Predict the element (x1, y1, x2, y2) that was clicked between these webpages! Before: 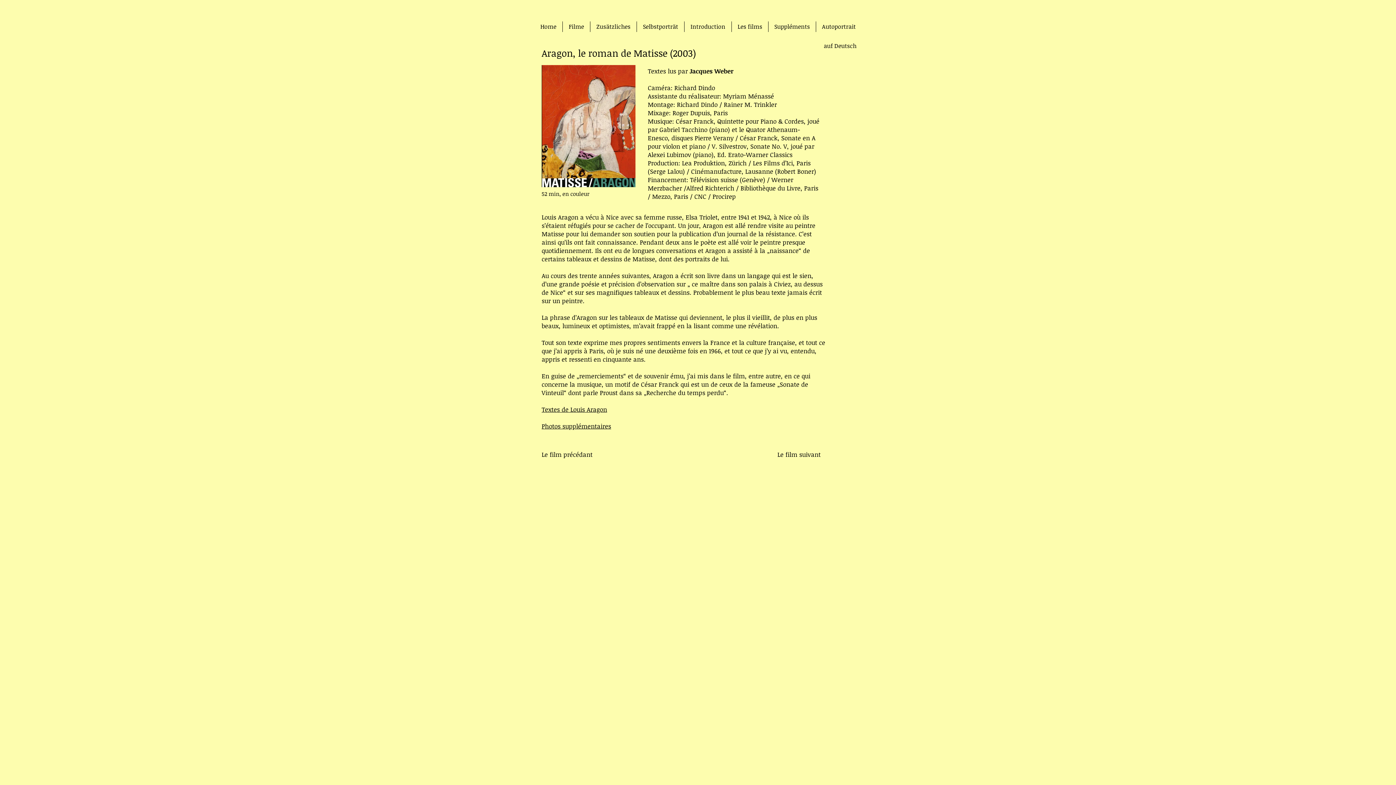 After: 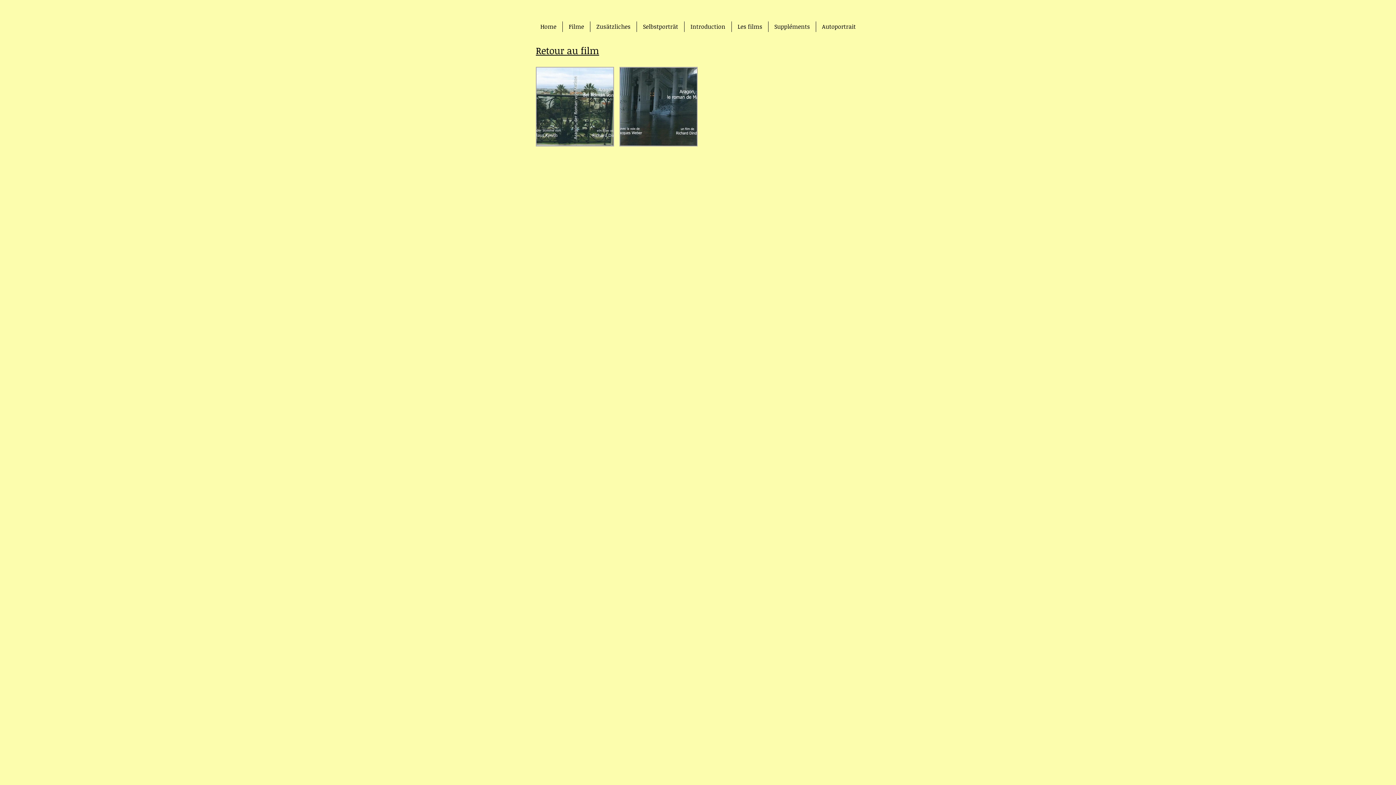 Action: label: Photos supplémentaires bbox: (541, 422, 611, 430)